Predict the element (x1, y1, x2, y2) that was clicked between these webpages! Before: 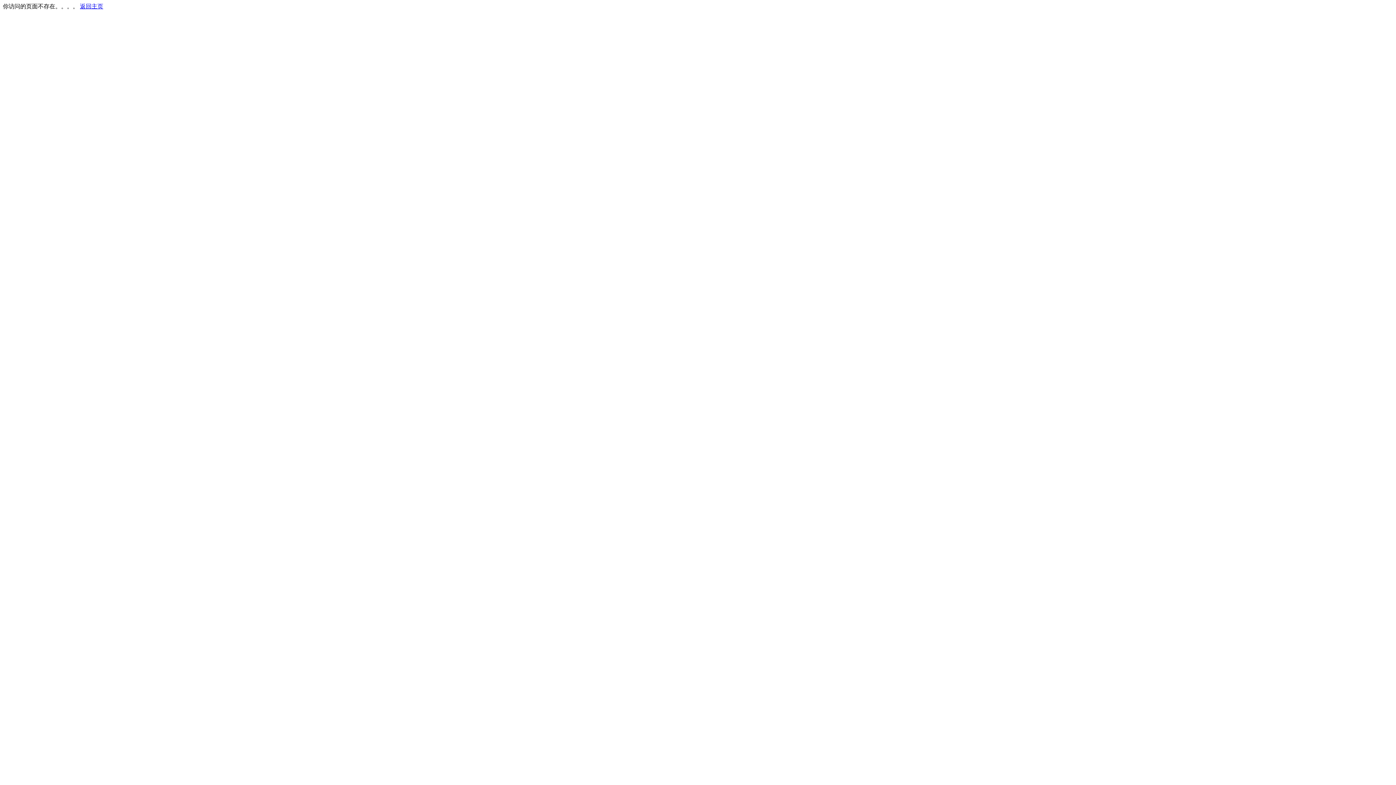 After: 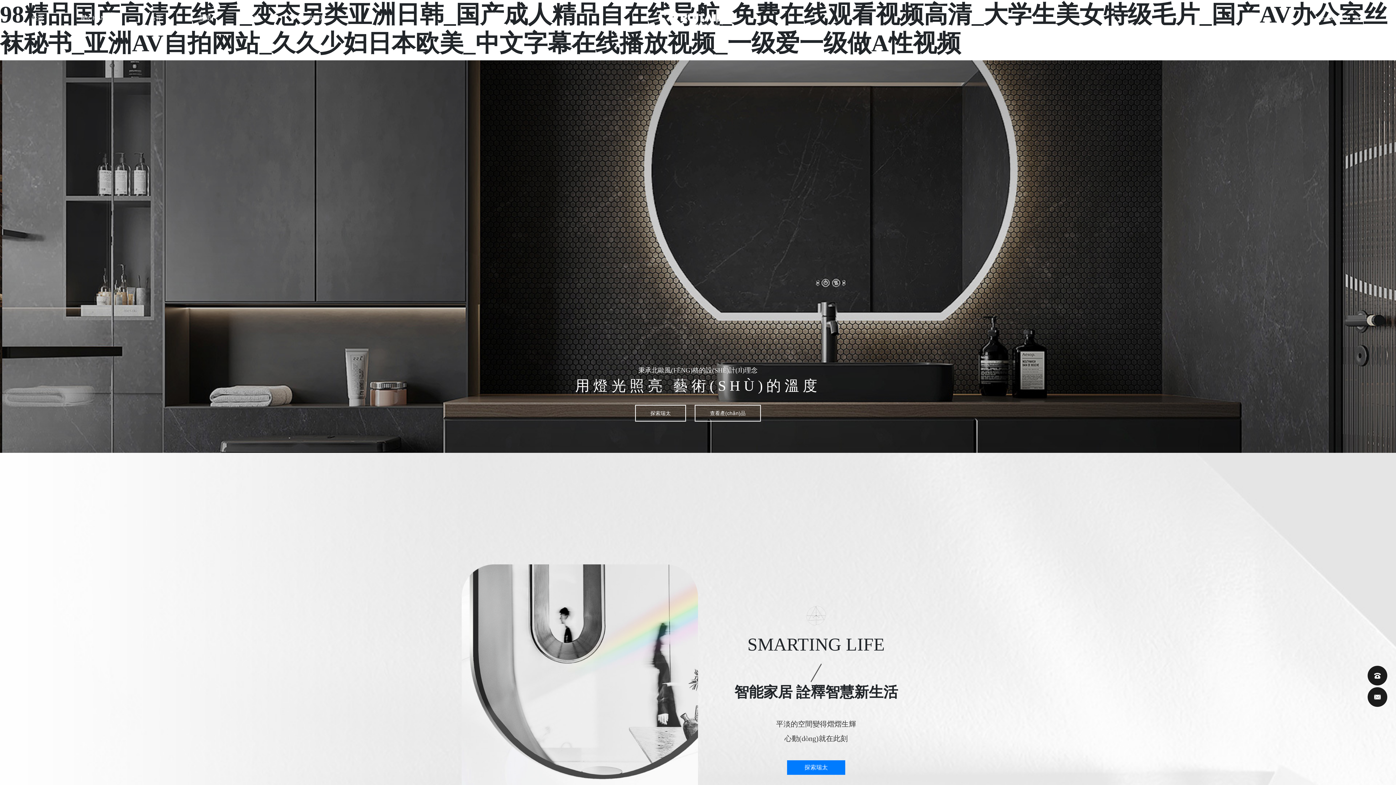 Action: bbox: (80, 3, 103, 9) label: 返回主页